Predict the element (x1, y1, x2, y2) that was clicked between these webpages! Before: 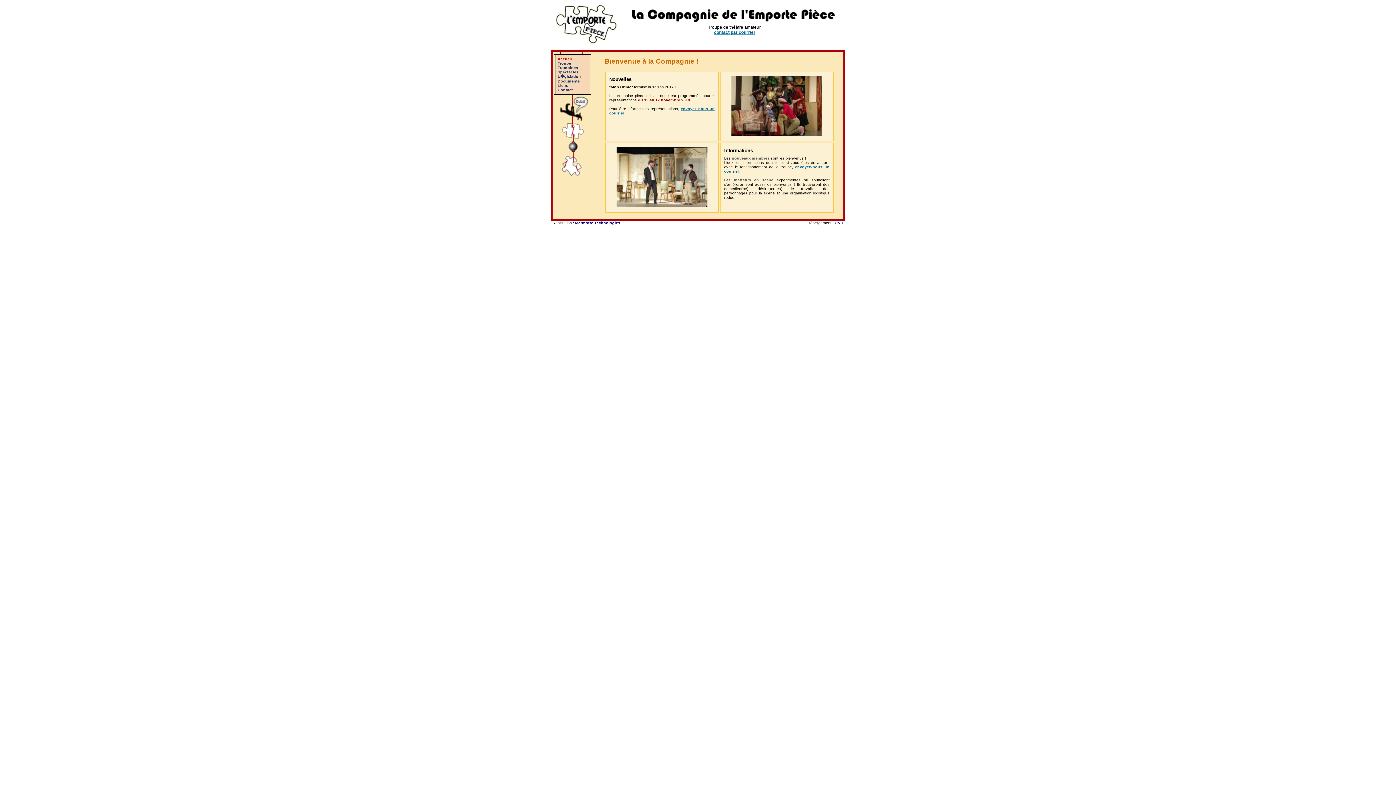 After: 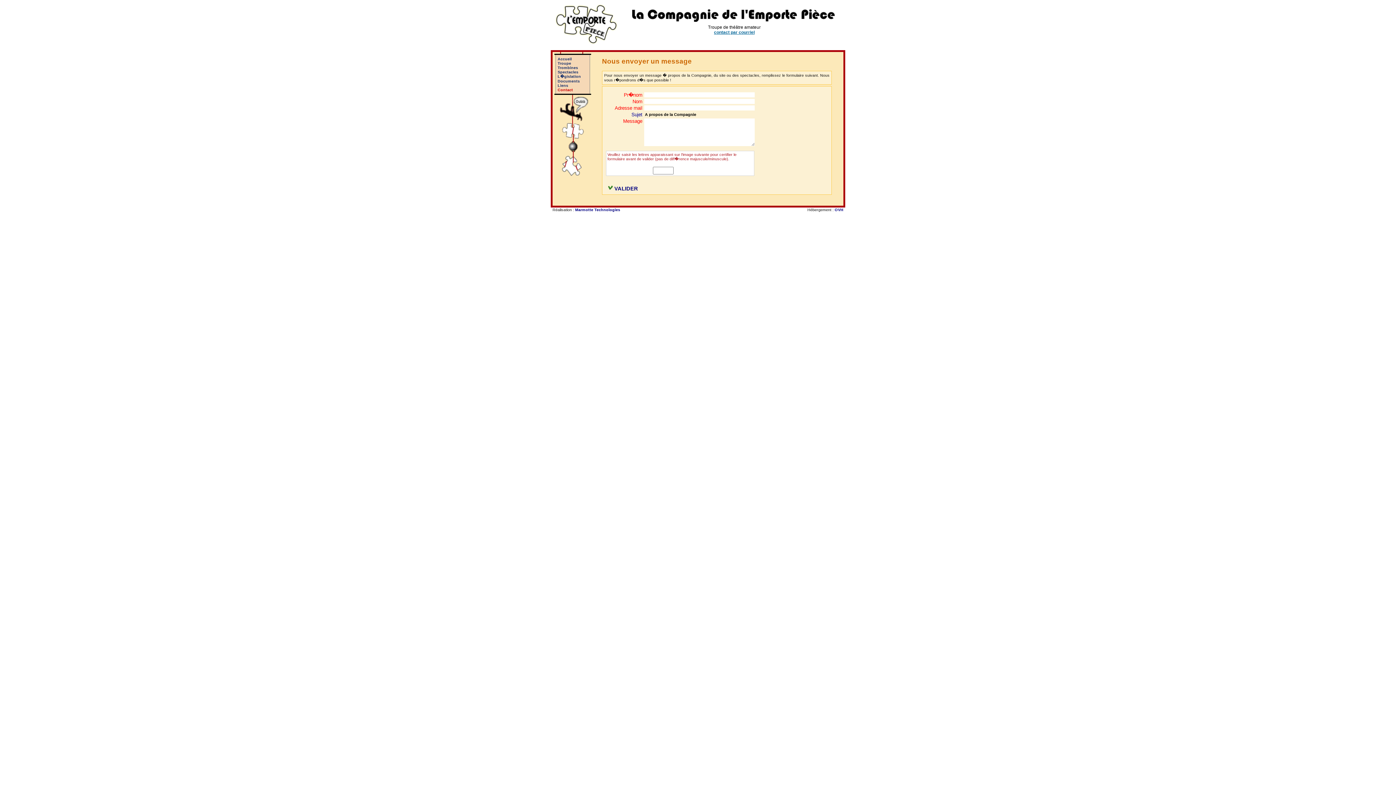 Action: bbox: (714, 29, 754, 34) label: contact par courriel